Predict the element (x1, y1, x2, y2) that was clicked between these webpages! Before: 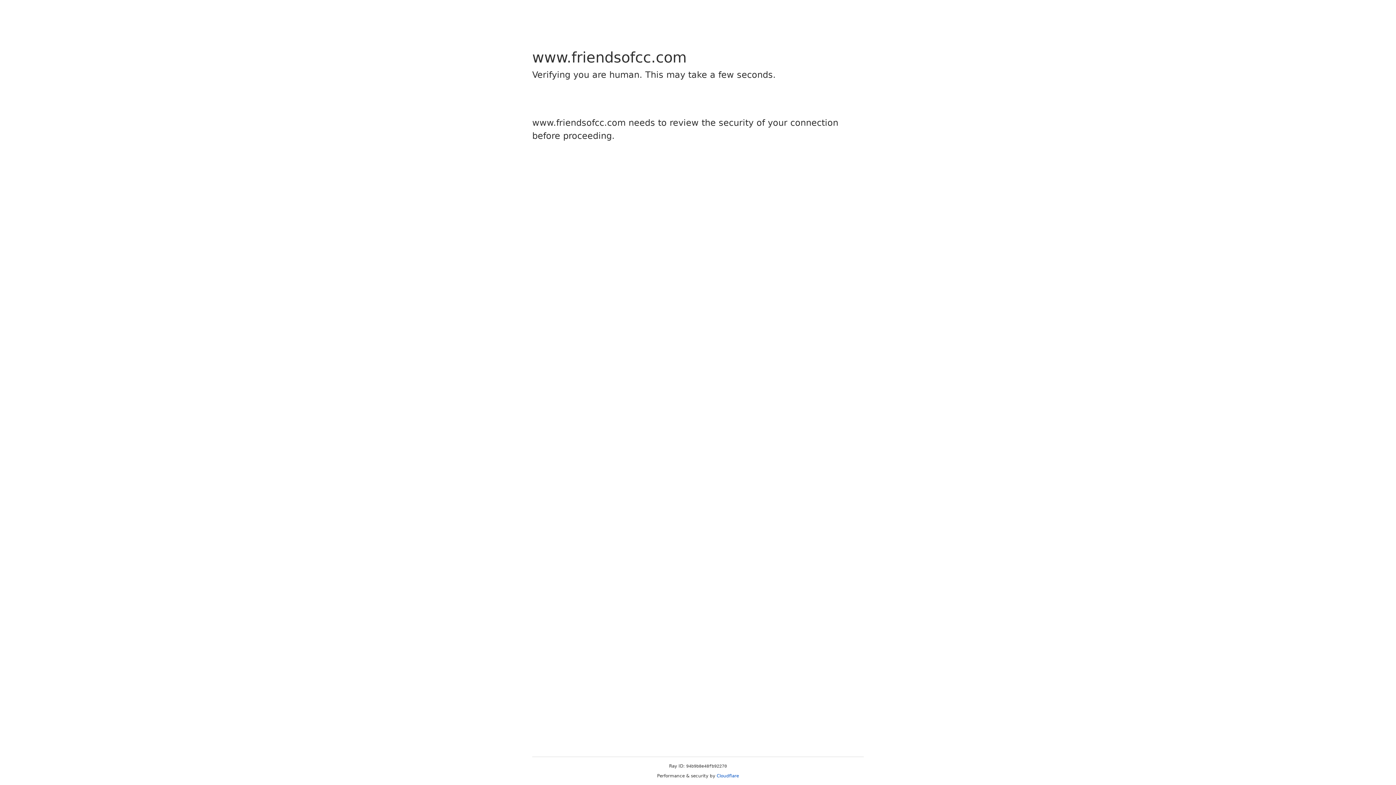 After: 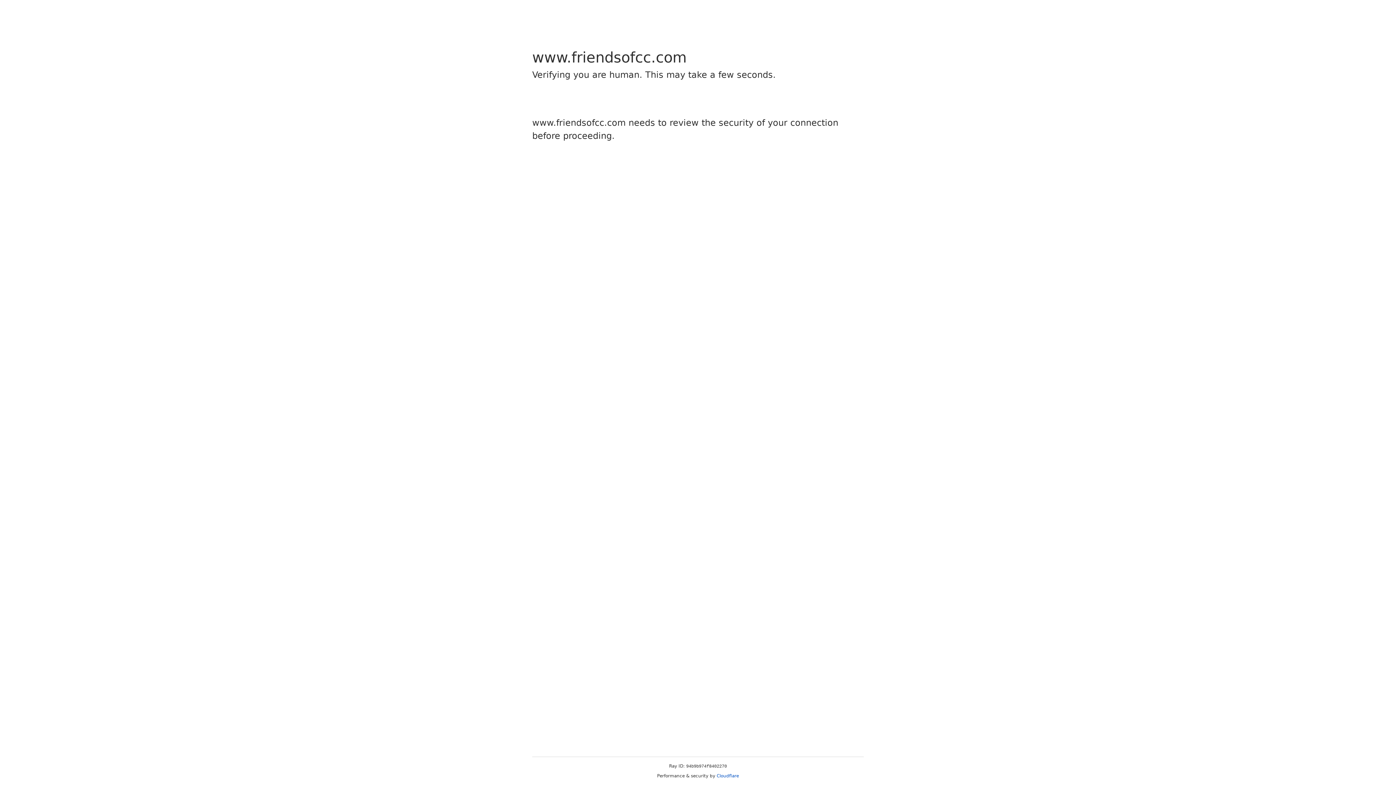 Action: label: Cloudflare bbox: (716, 773, 739, 778)